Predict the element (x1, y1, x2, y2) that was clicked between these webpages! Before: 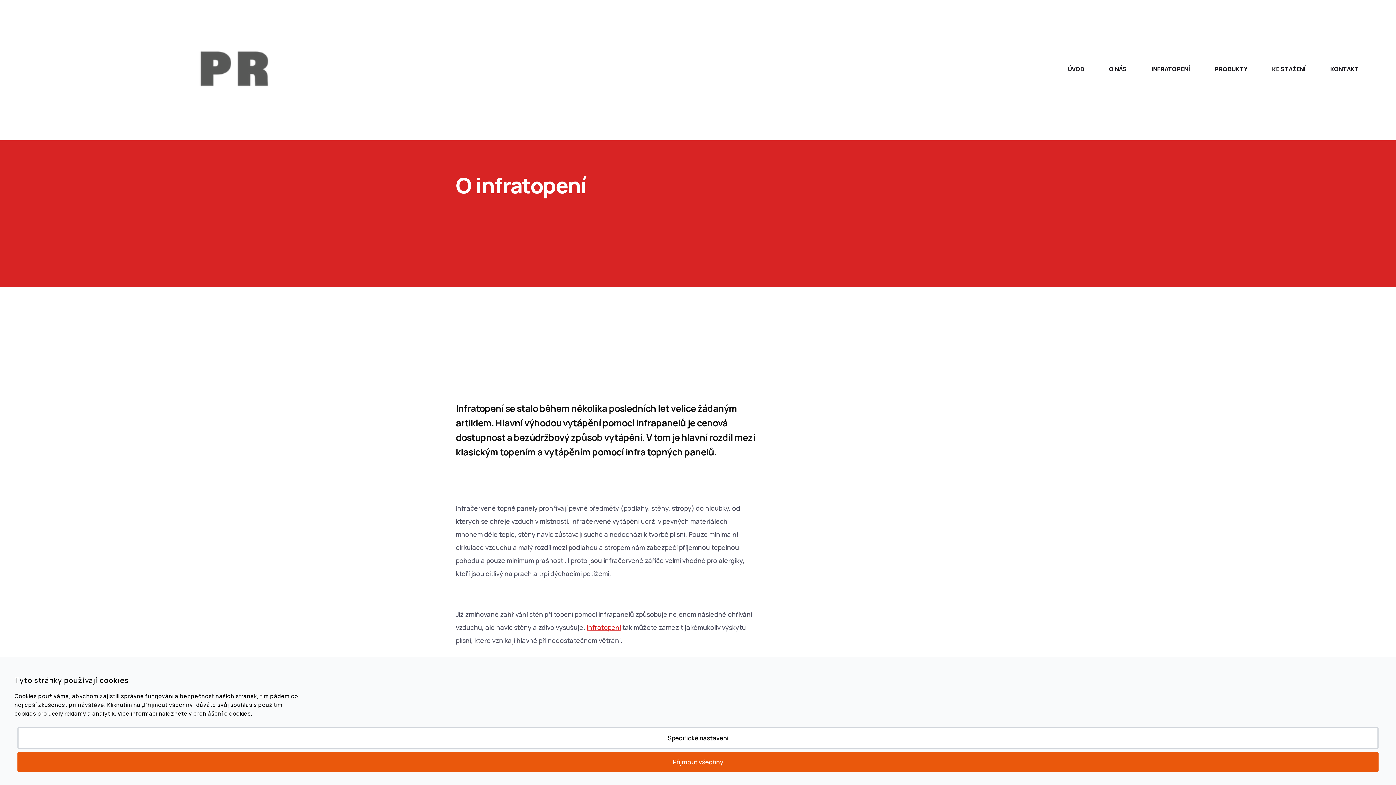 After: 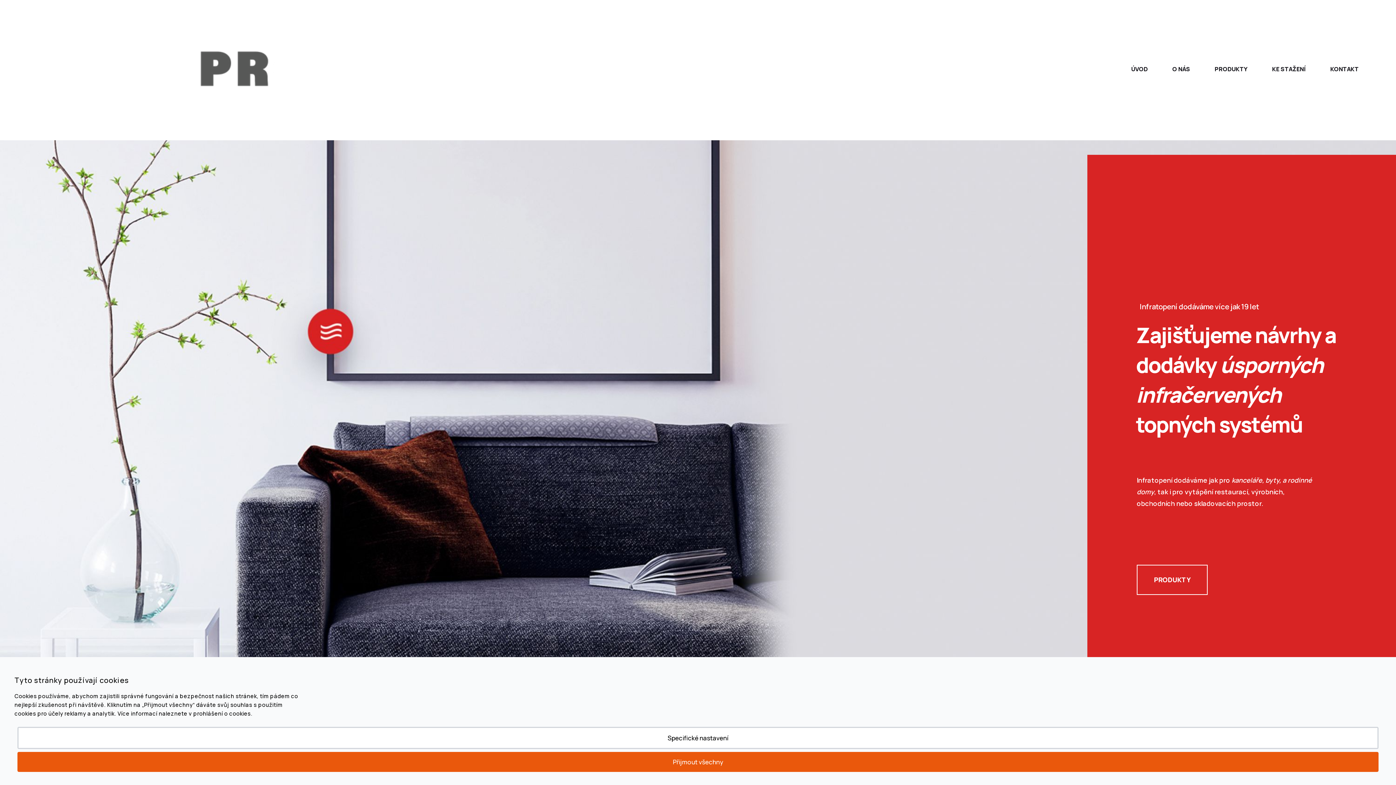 Action: label: ÚVOD bbox: (1068, 65, 1084, 75)